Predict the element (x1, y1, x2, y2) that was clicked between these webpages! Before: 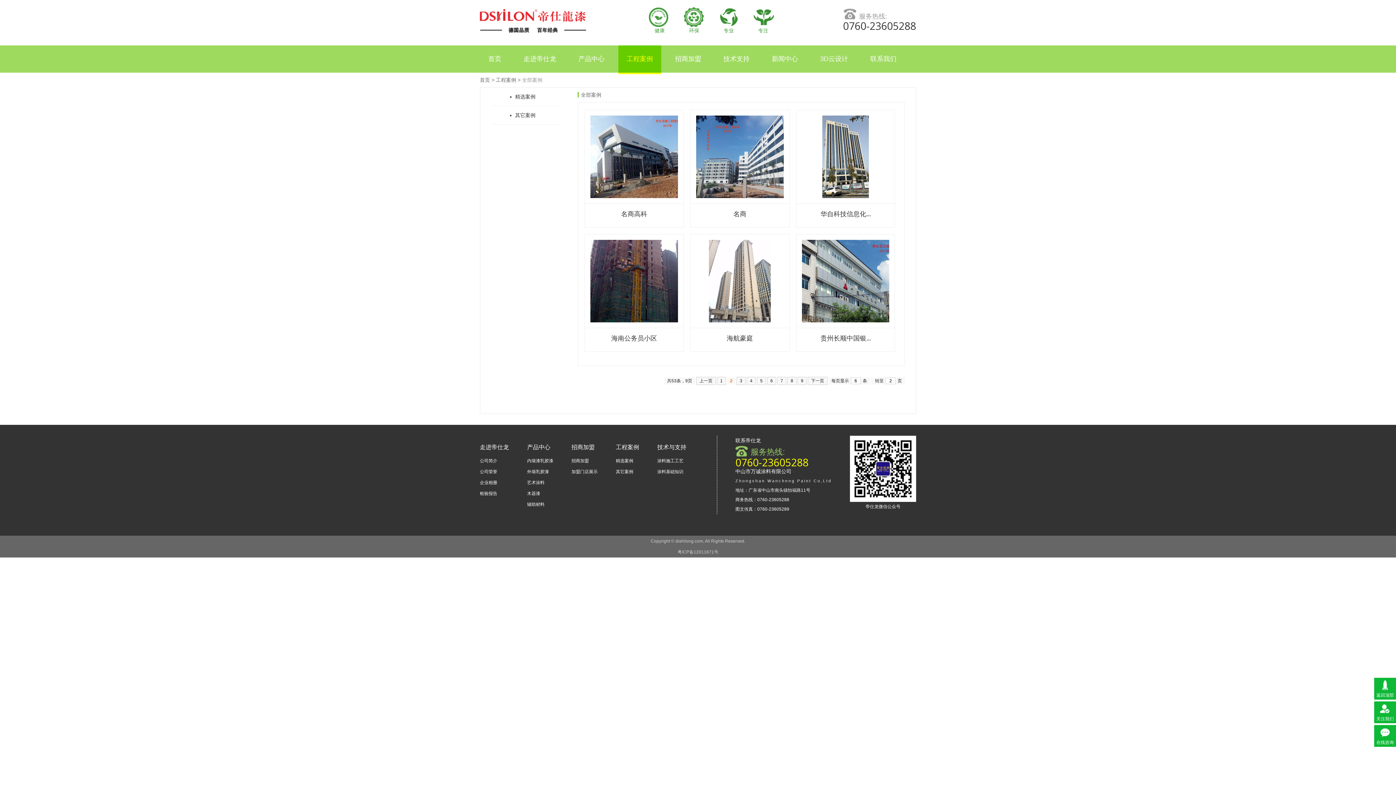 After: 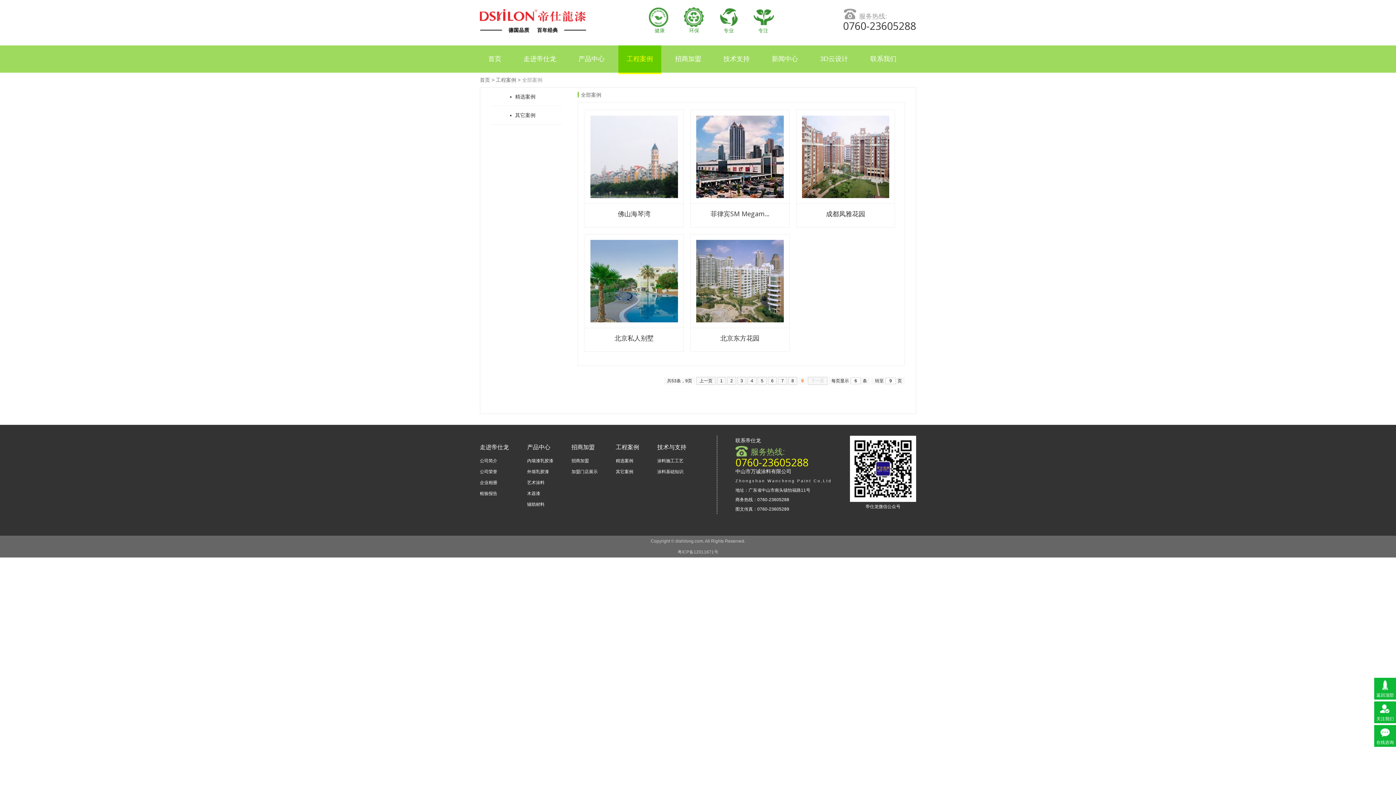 Action: label: 9 bbox: (797, 377, 806, 385)